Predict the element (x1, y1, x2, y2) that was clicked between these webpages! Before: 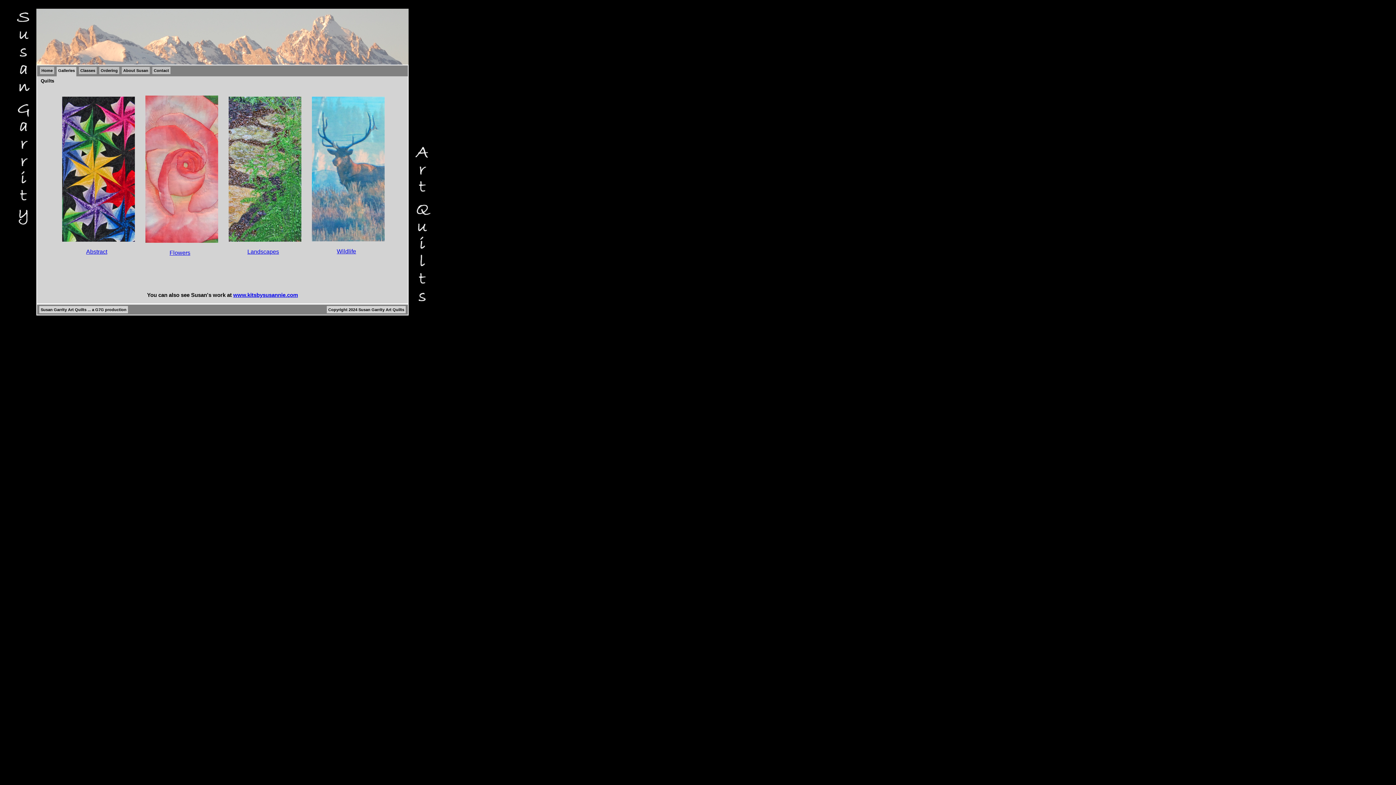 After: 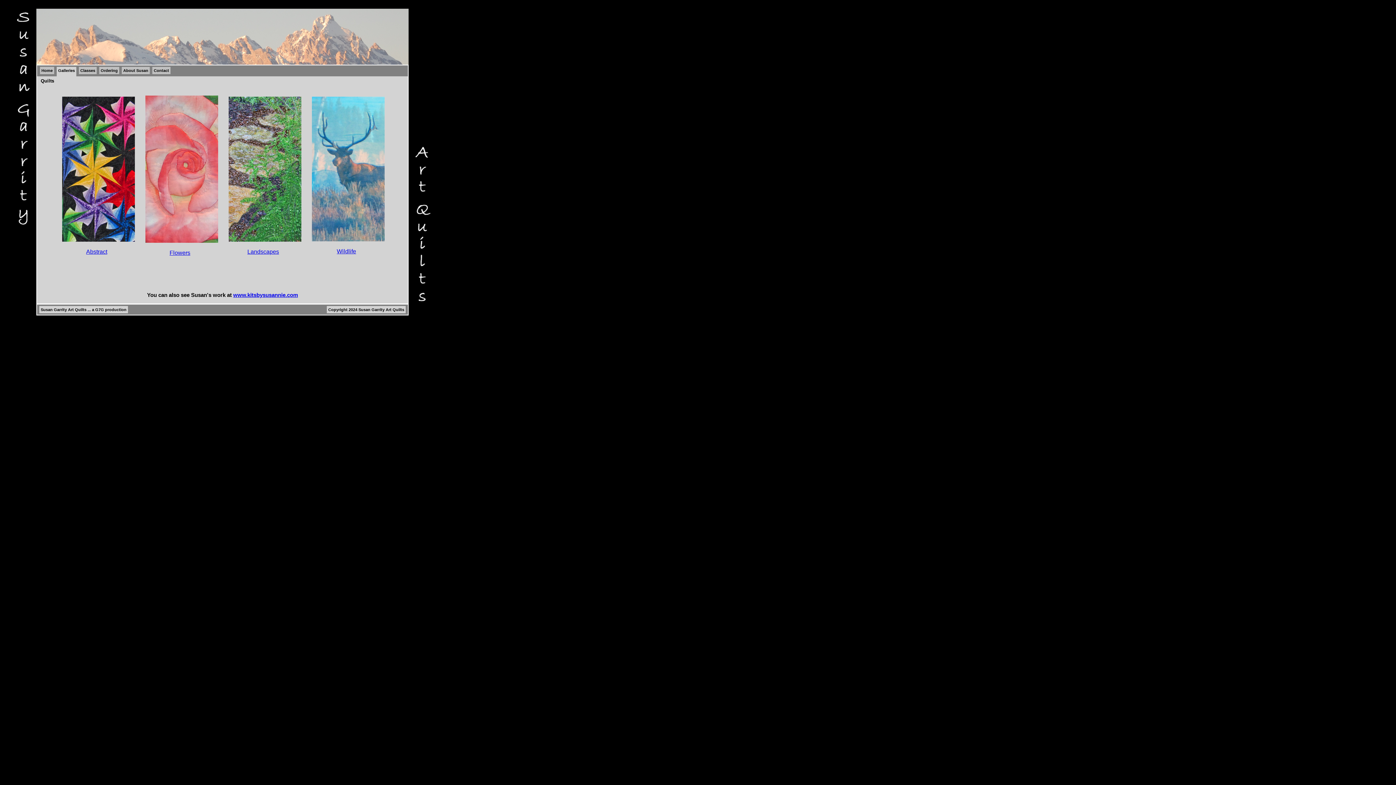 Action: bbox: (58, 68, 74, 72) label: Galleries